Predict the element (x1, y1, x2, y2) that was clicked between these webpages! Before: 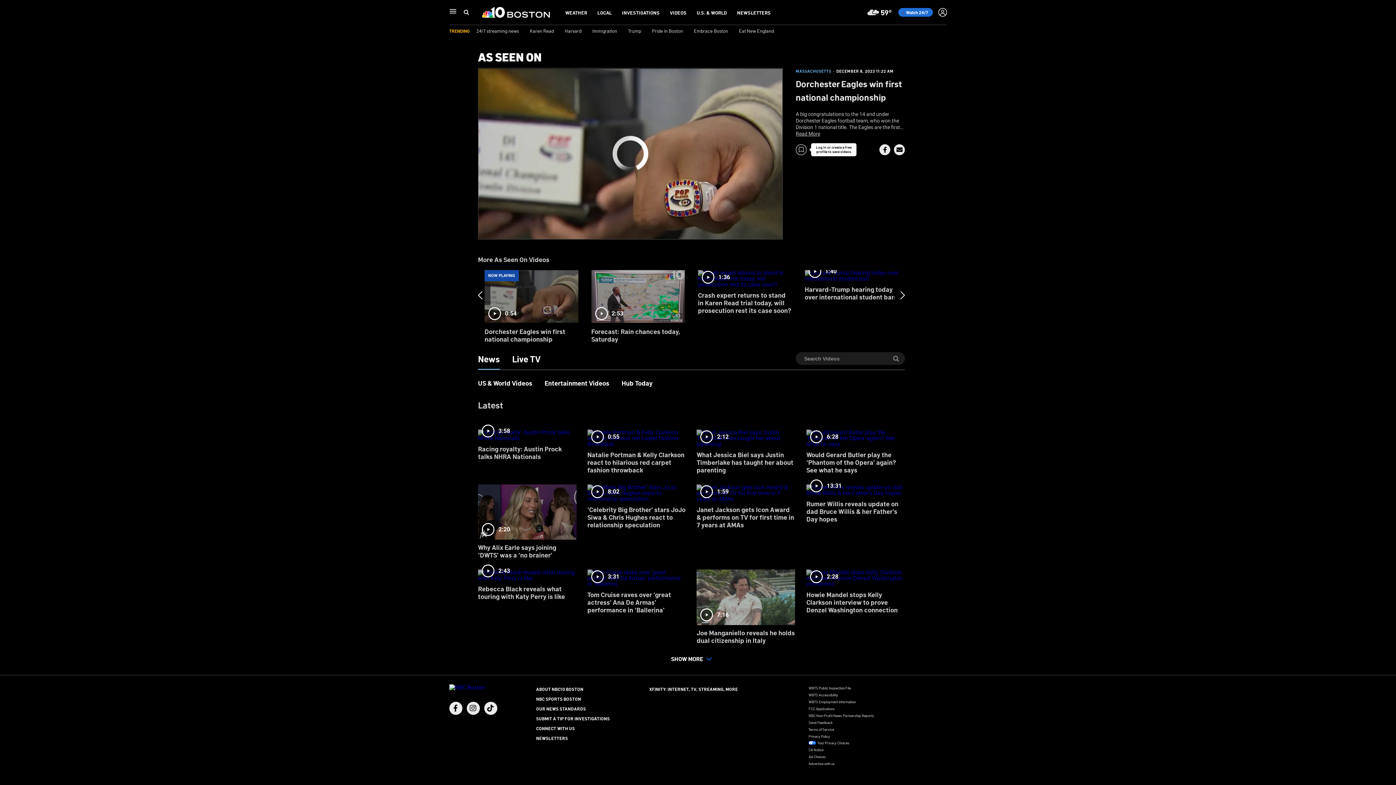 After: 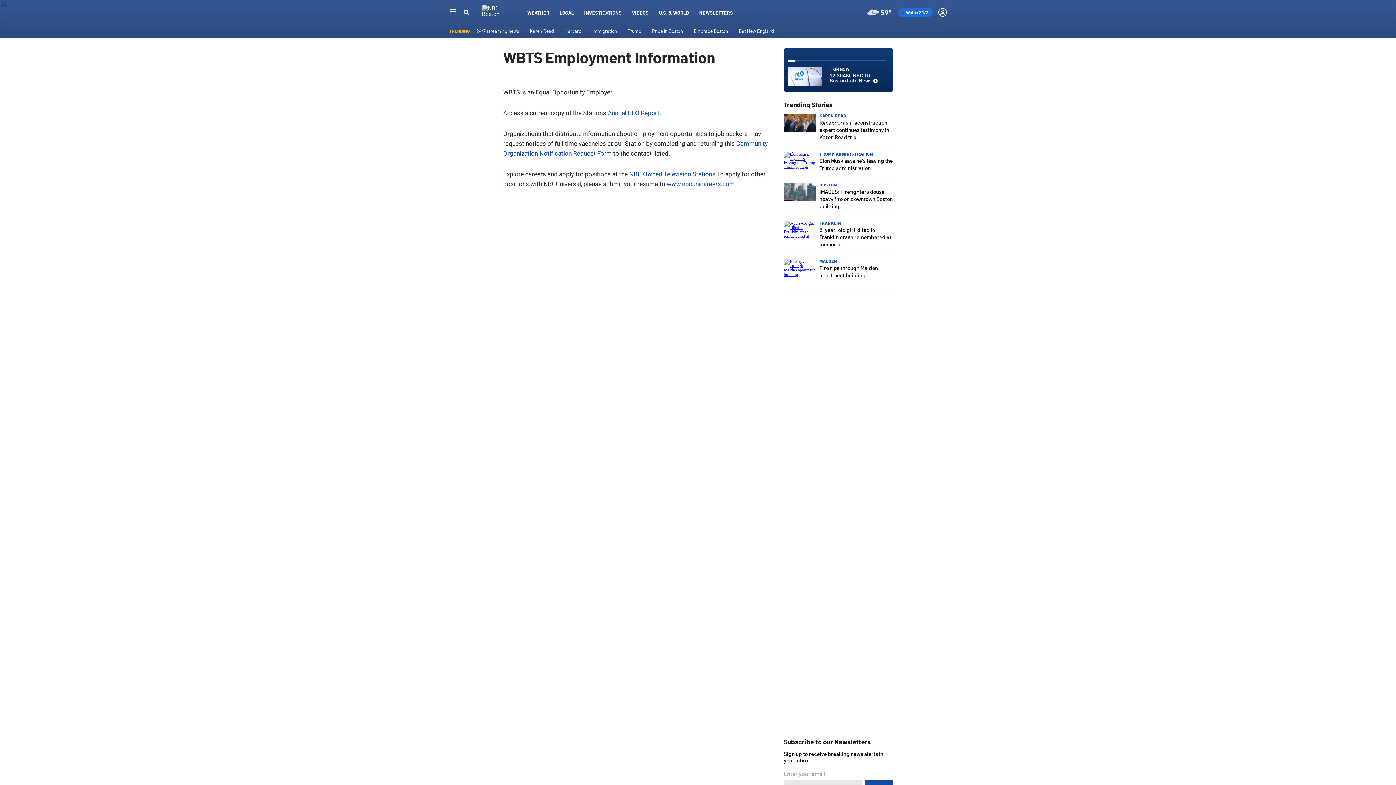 Action: bbox: (808, 699, 856, 704) label: WBTS Employment Information